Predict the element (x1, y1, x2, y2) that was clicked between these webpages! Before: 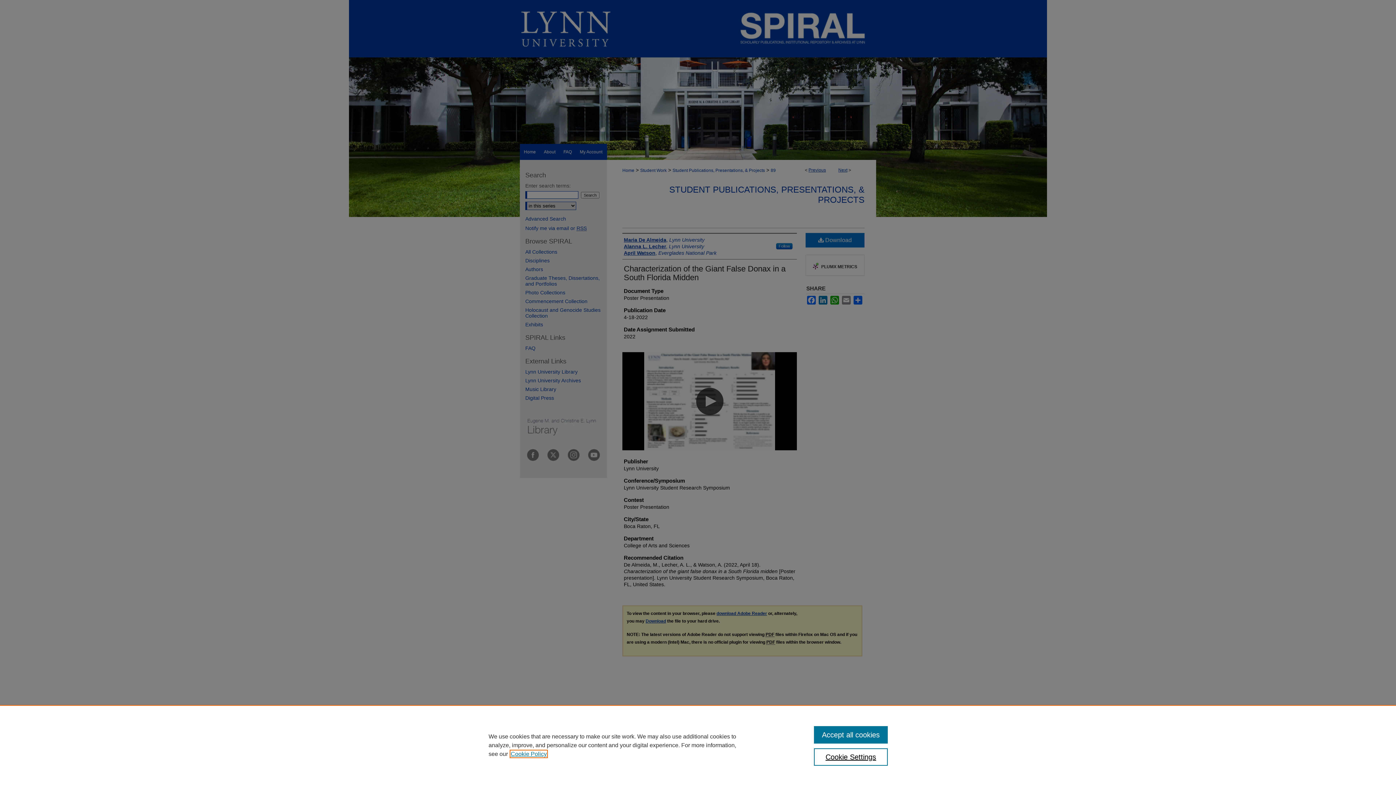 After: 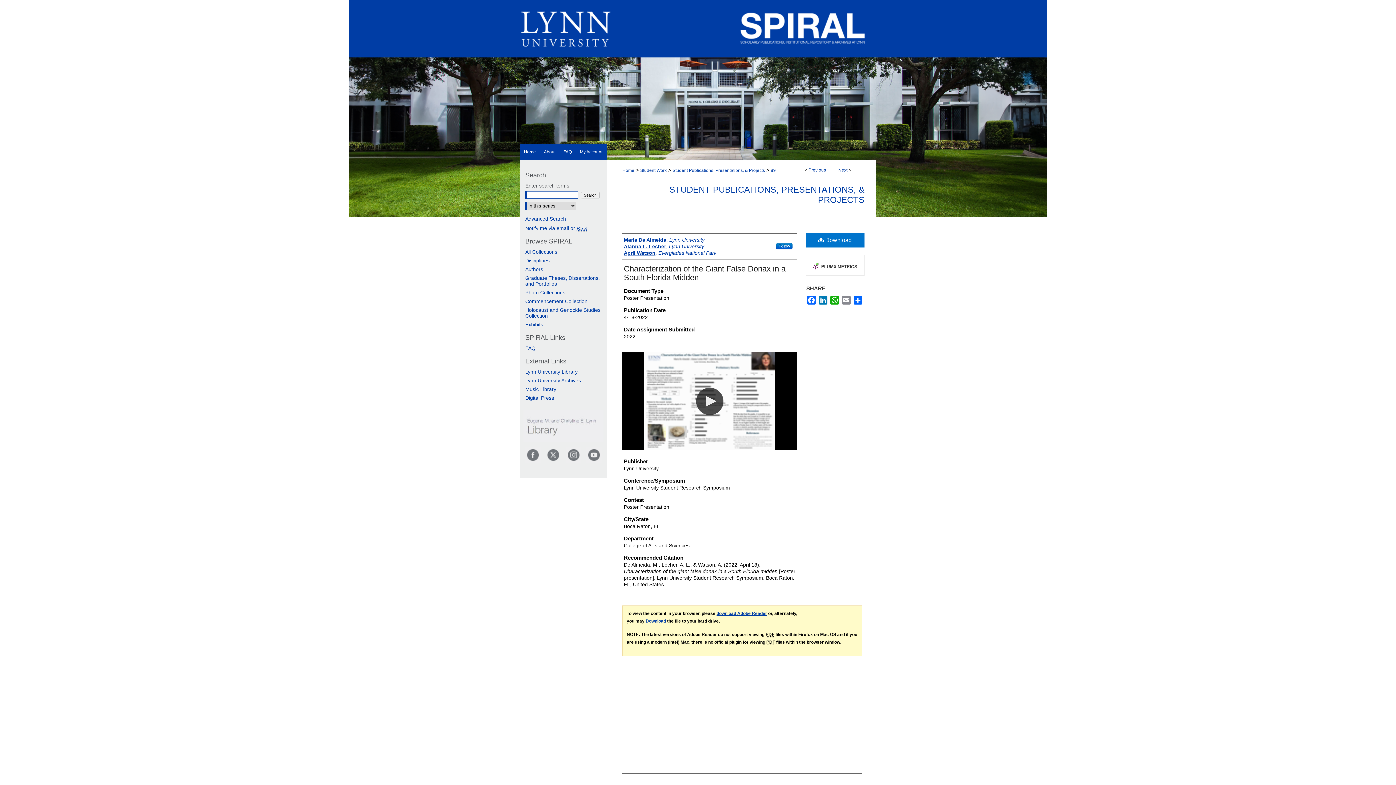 Action: bbox: (814, 726, 887, 744) label: Accept all cookies